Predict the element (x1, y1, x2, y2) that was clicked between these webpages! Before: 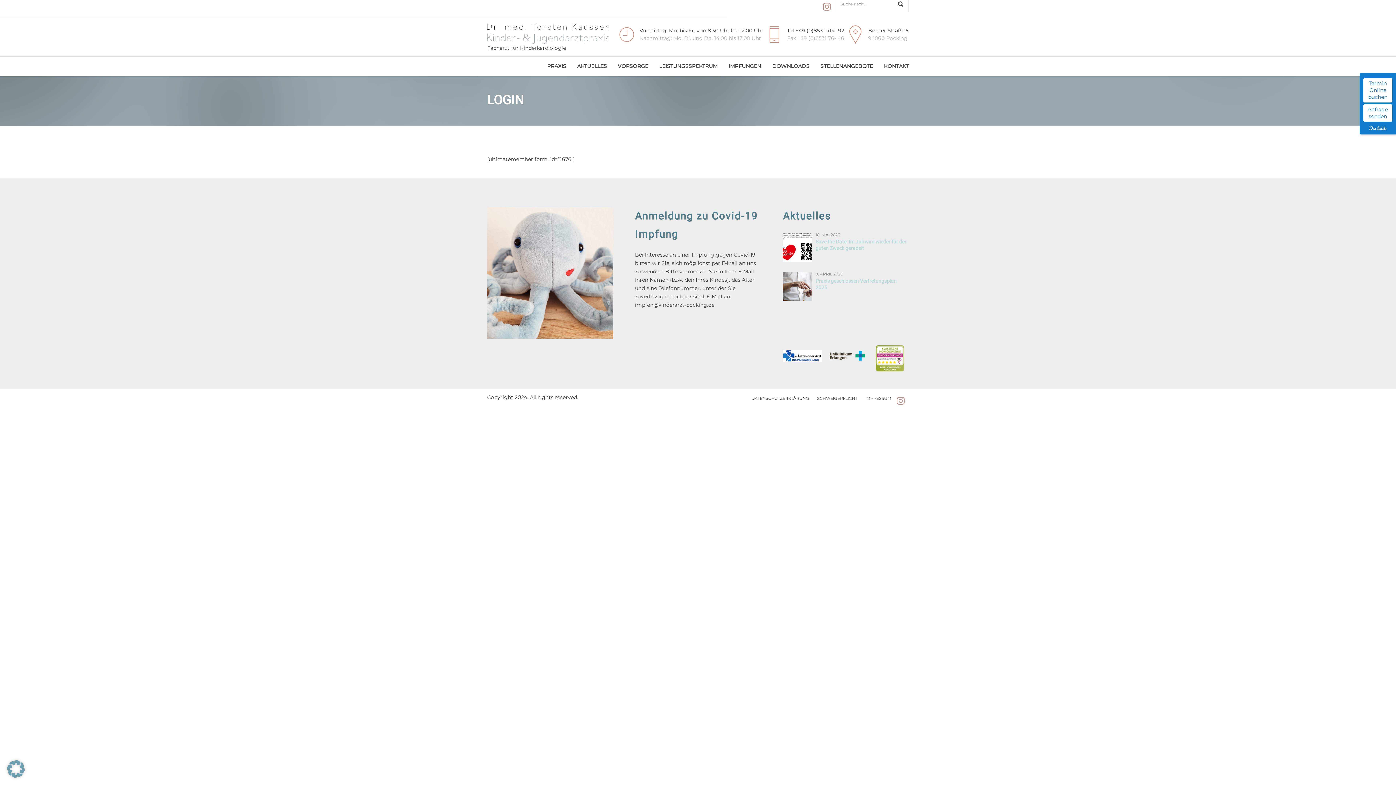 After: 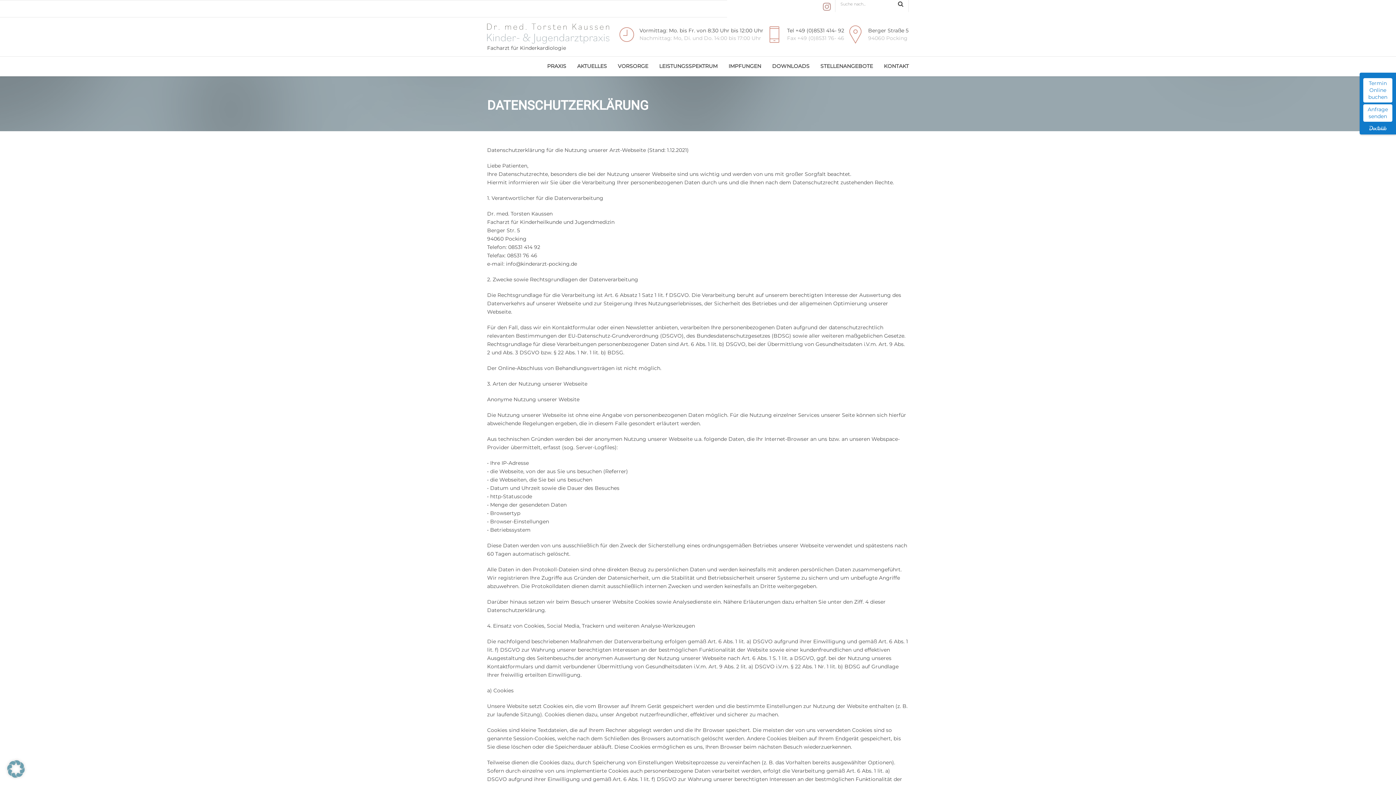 Action: label: DATENSCHUTZERKLÄRUNG bbox: (751, 395, 809, 400)